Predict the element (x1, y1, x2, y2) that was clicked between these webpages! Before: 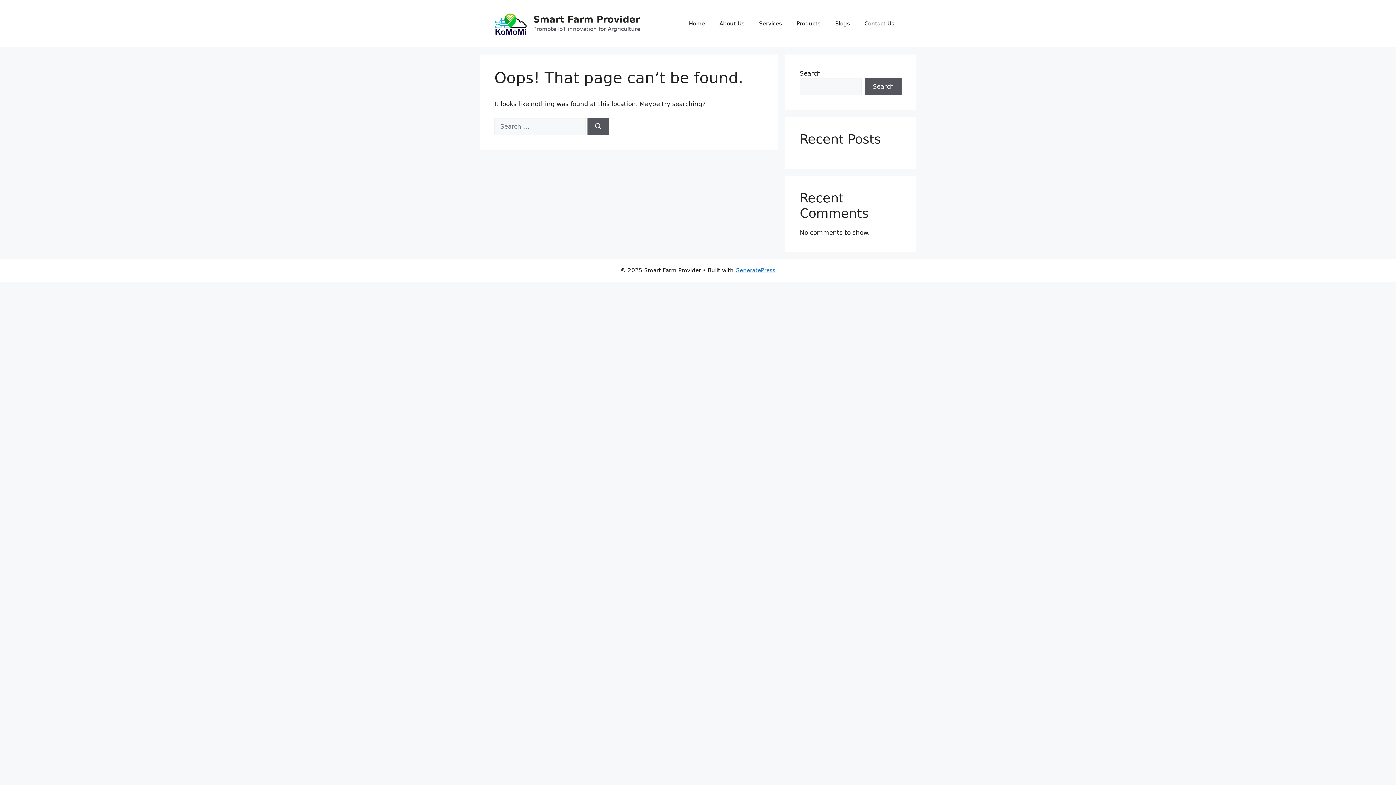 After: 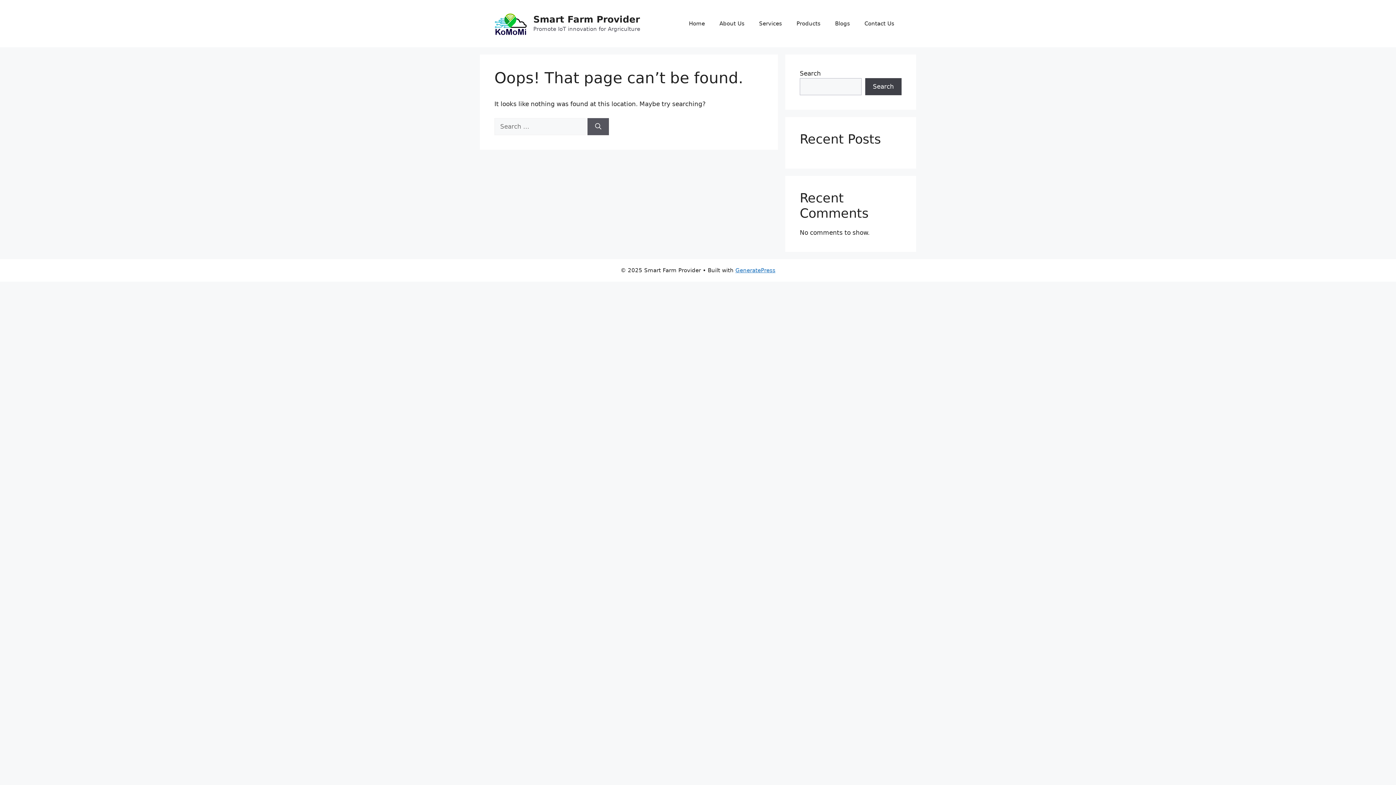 Action: bbox: (865, 78, 901, 95) label: Search